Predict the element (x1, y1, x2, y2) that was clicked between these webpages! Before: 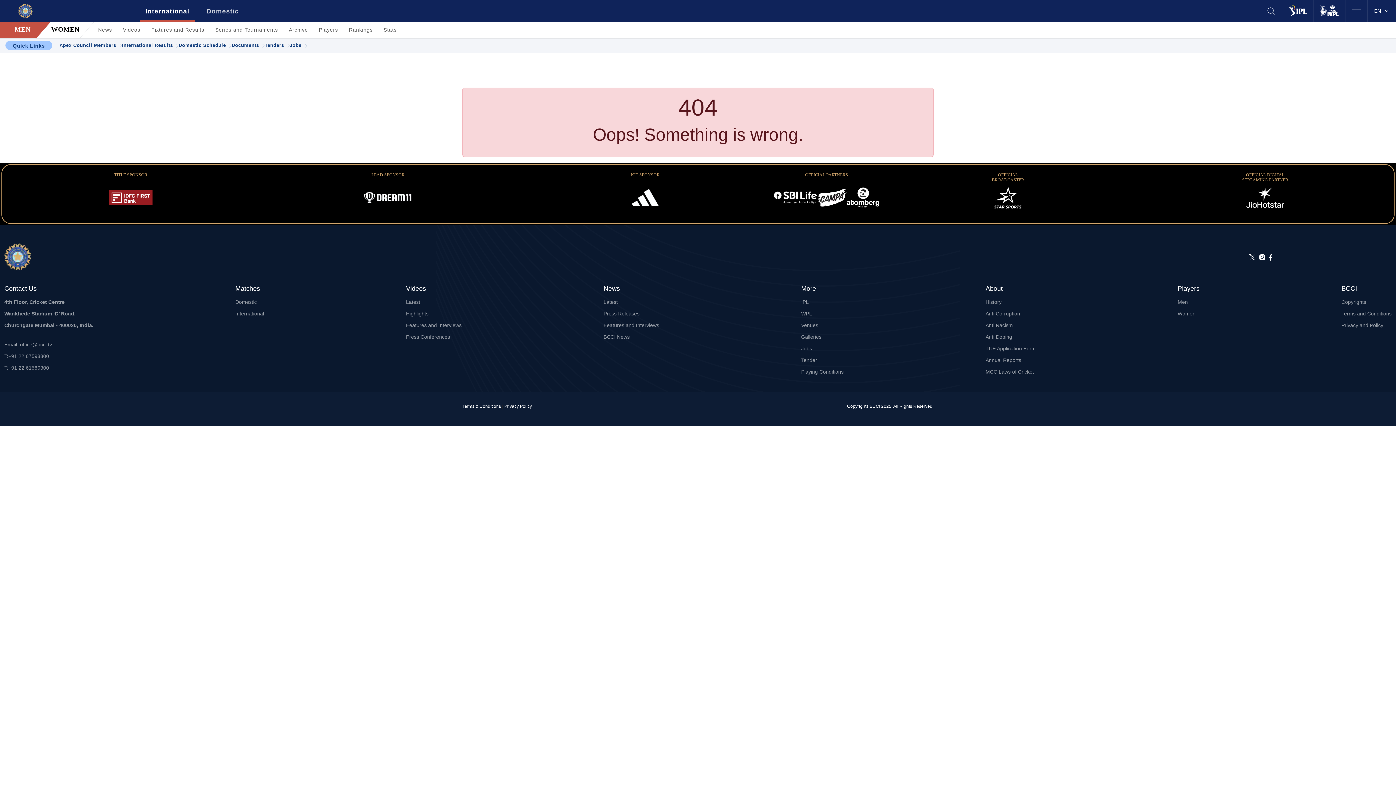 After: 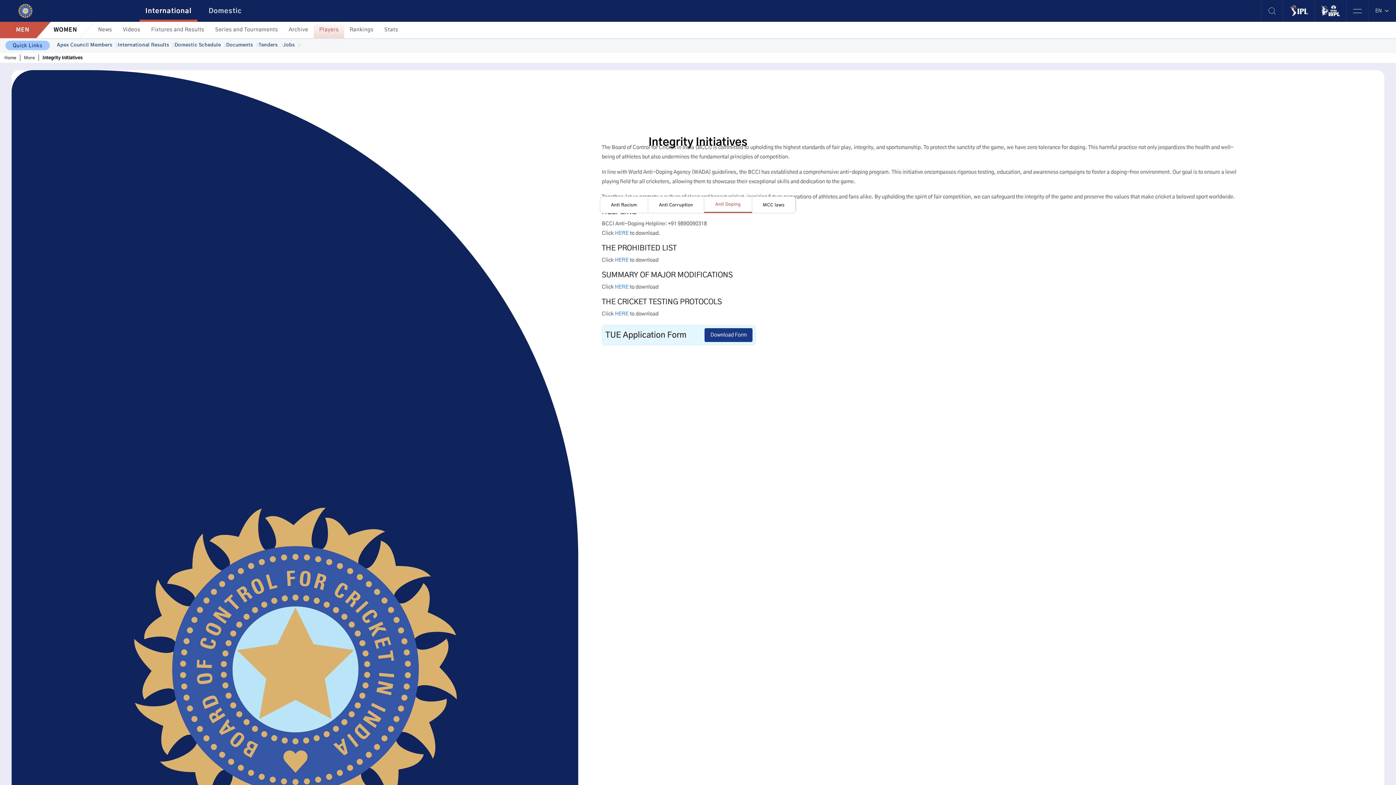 Action: bbox: (985, 342, 1036, 354) label: TUE Application Form